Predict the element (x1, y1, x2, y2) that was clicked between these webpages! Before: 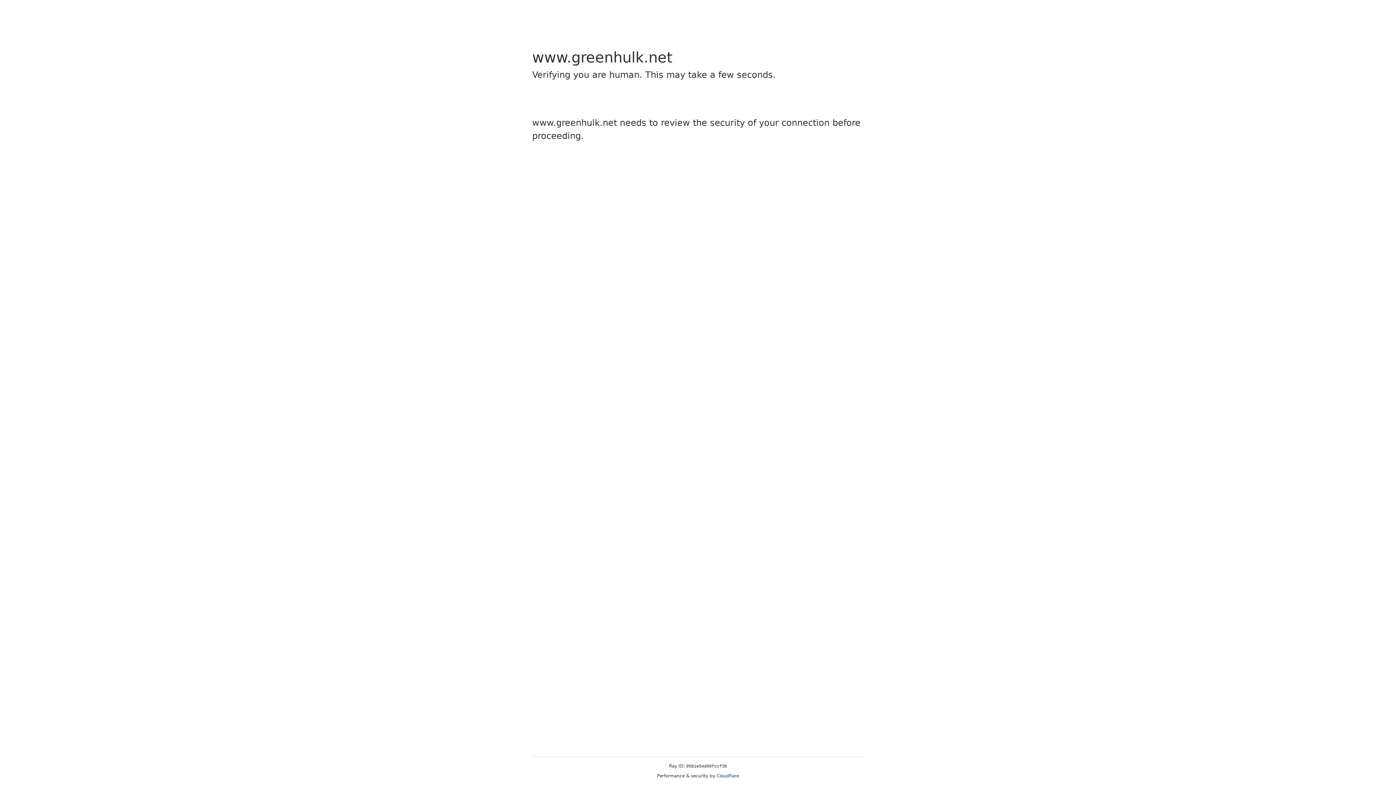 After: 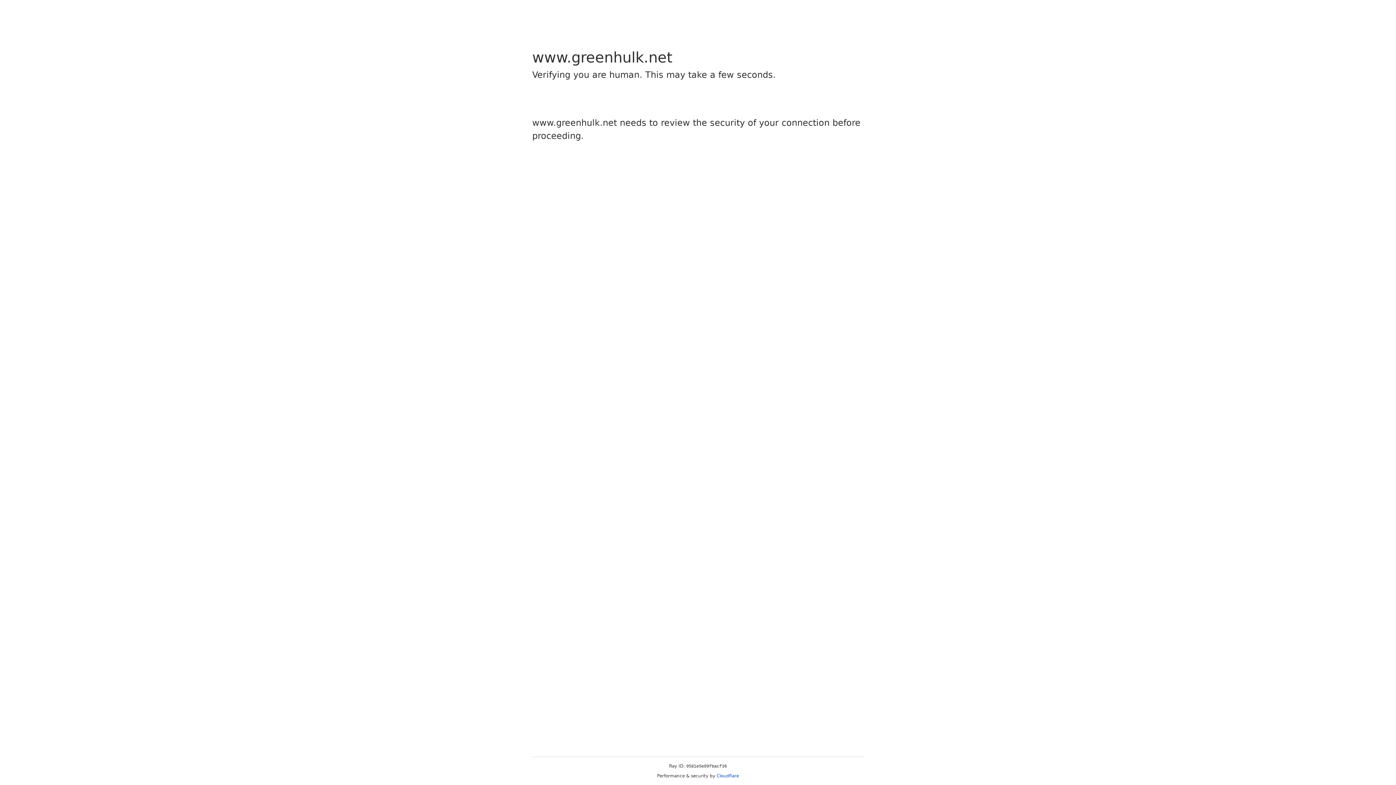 Action: label: Cloudflare bbox: (716, 773, 739, 778)